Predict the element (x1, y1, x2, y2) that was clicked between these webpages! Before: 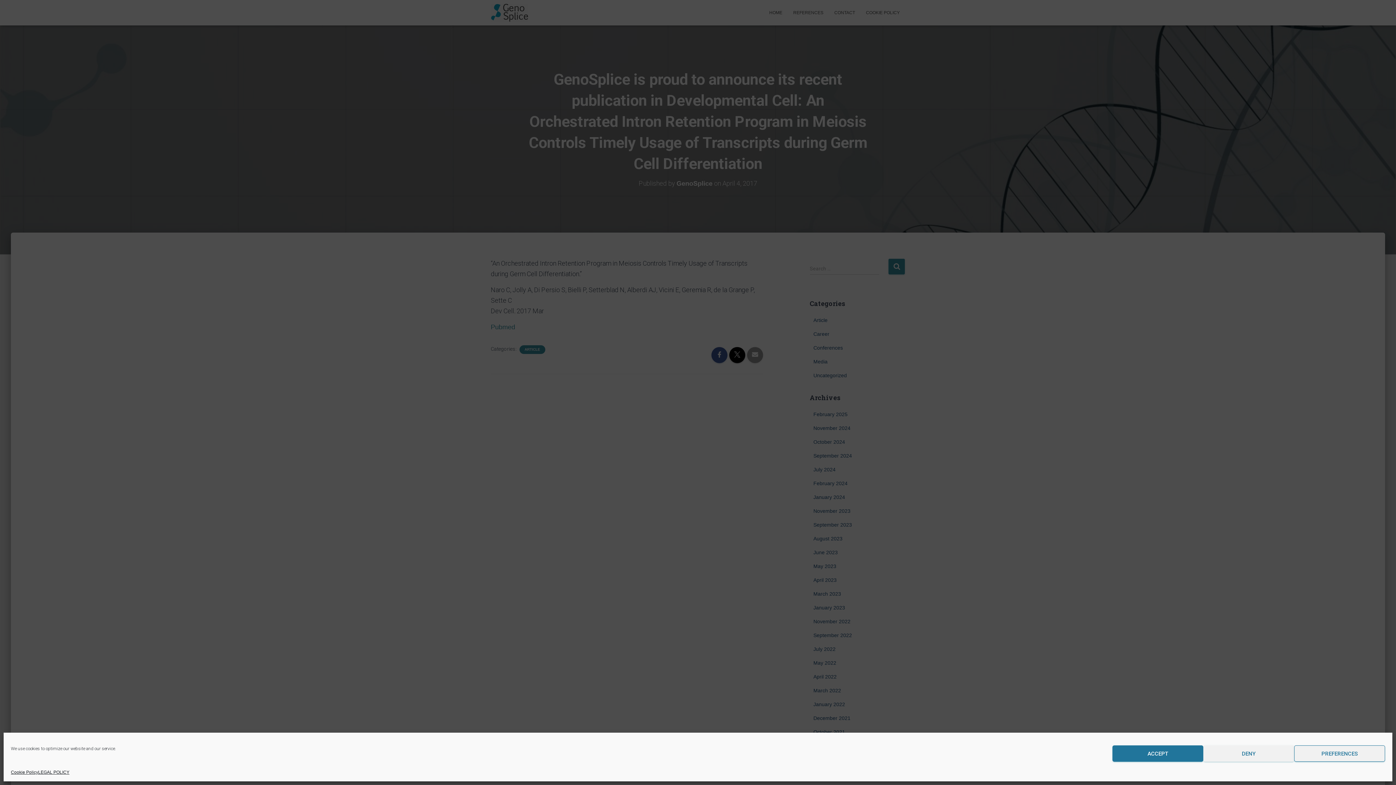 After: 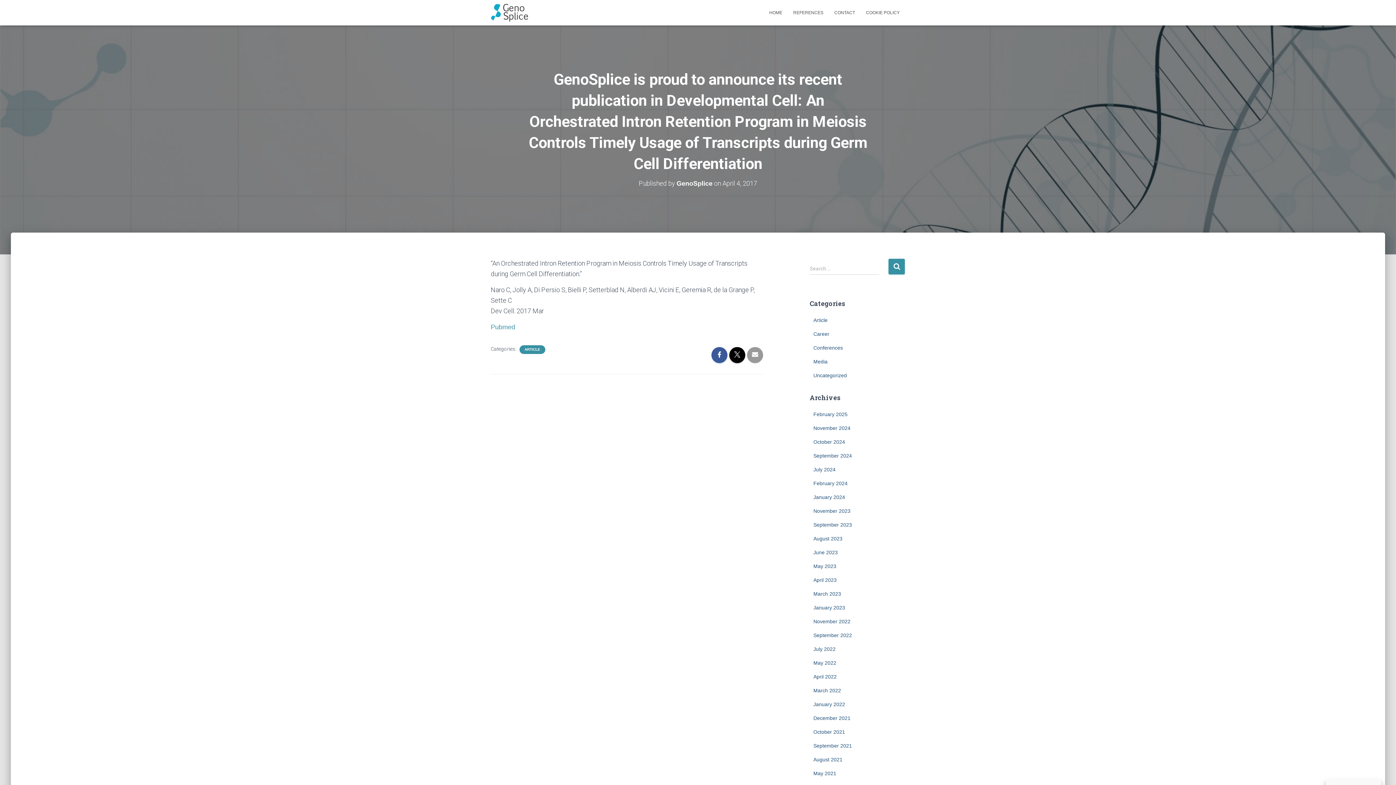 Action: bbox: (1112, 745, 1203, 762) label: ACCEPT